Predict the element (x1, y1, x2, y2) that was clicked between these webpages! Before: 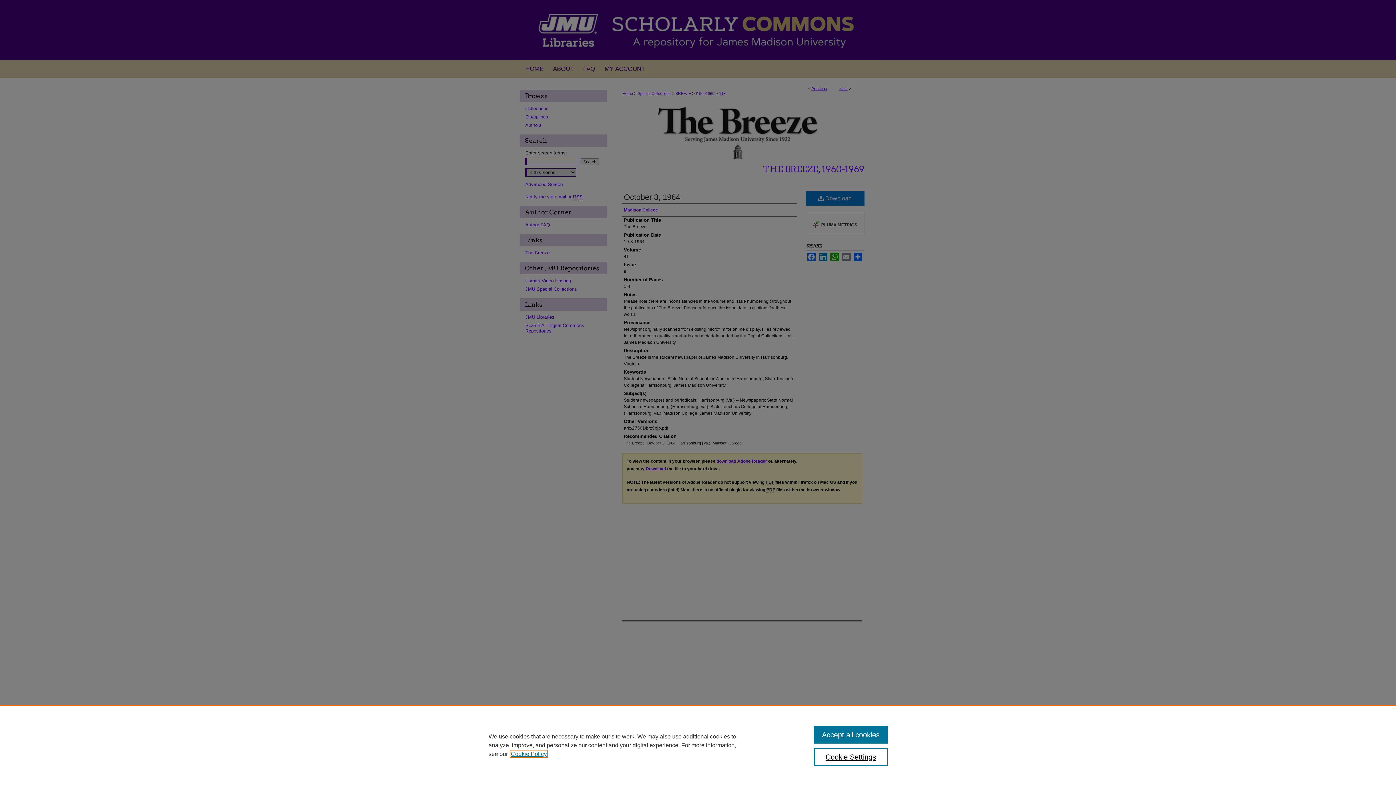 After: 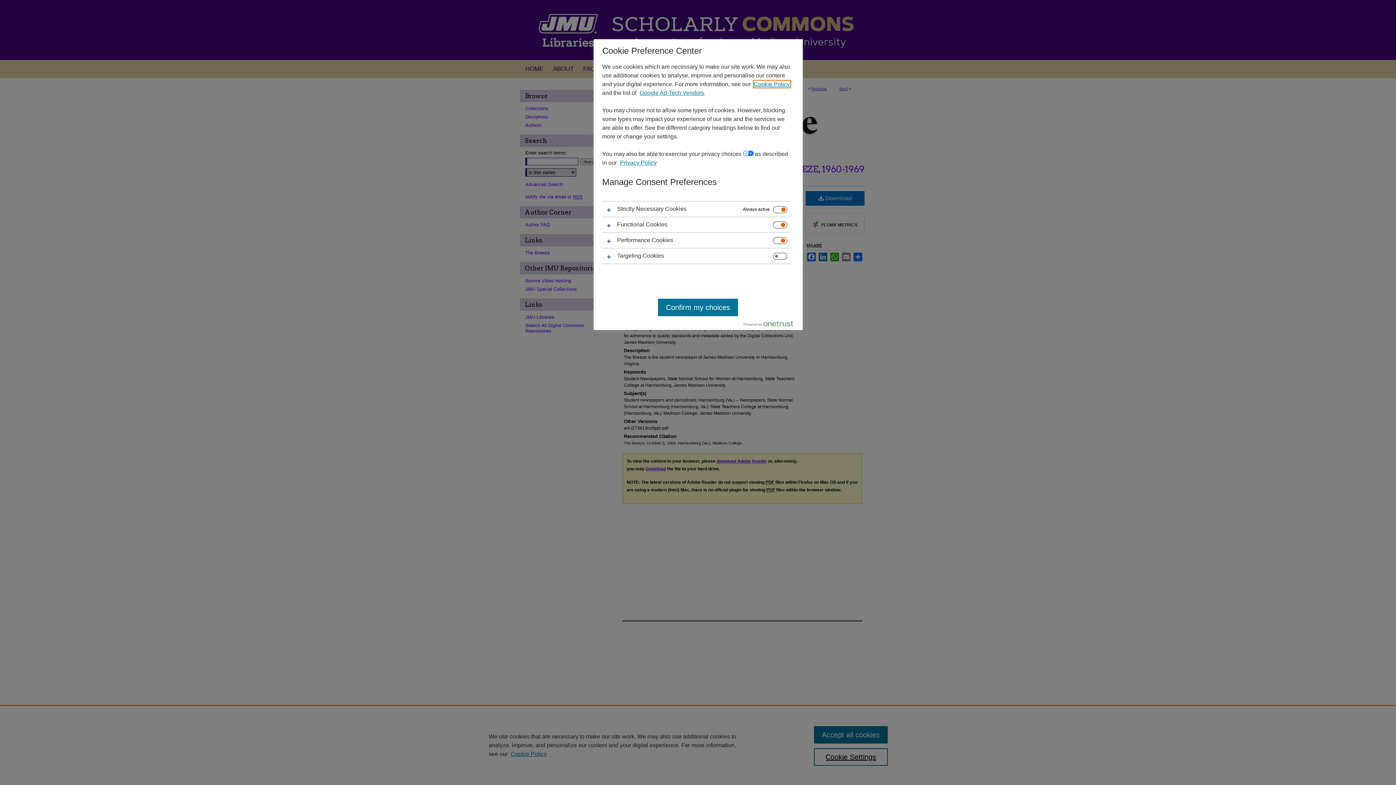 Action: bbox: (814, 748, 887, 766) label: Cookie Settings